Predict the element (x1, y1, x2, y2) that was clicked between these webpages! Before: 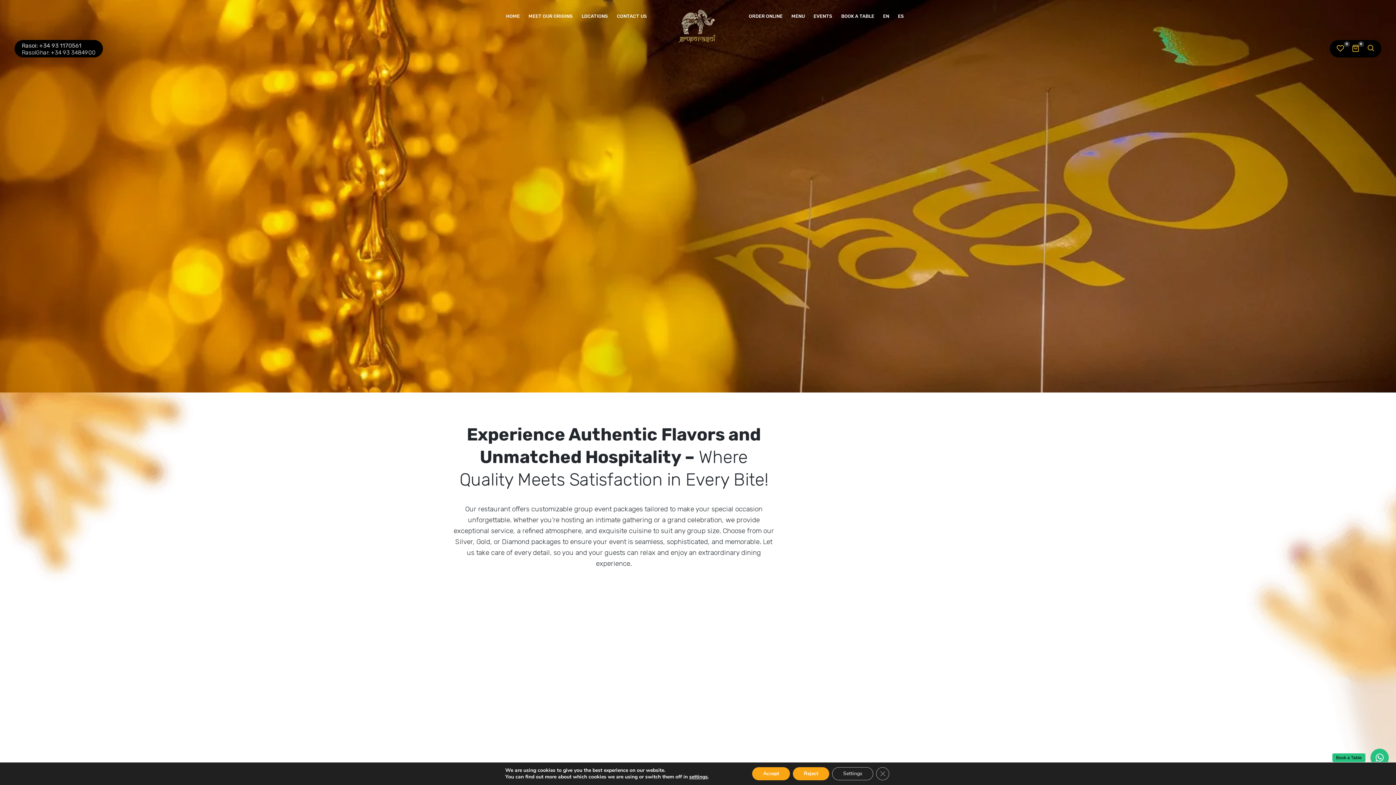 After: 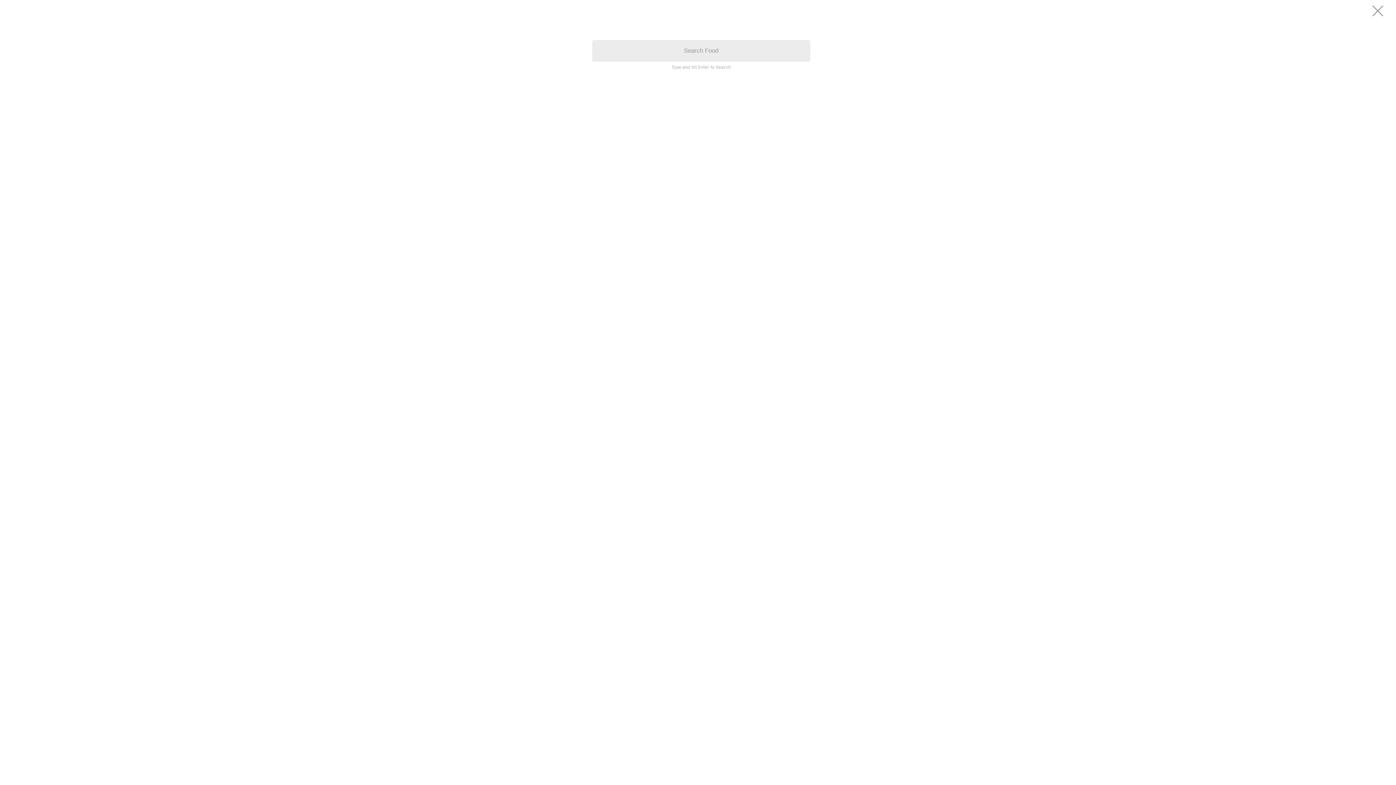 Action: bbox: (1364, 42, 1377, 55)